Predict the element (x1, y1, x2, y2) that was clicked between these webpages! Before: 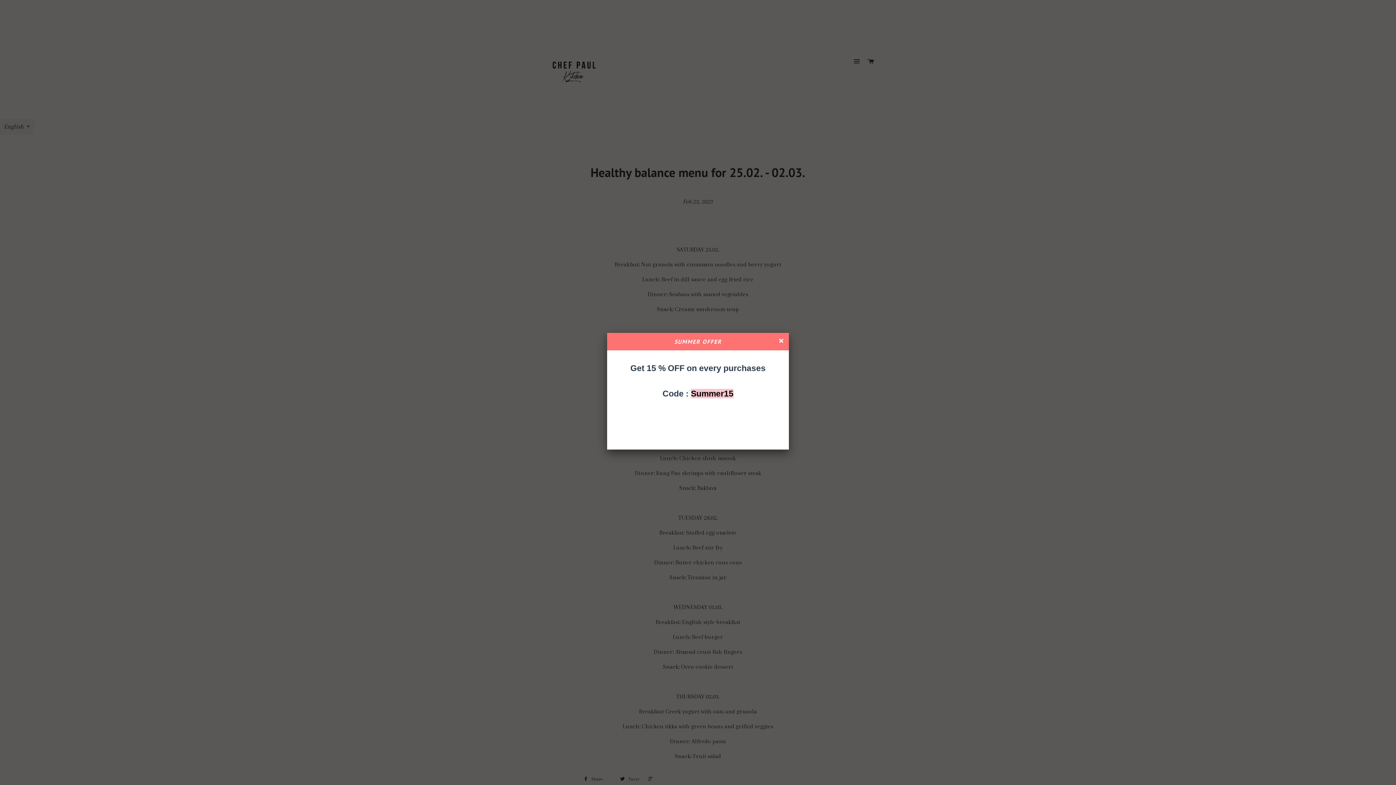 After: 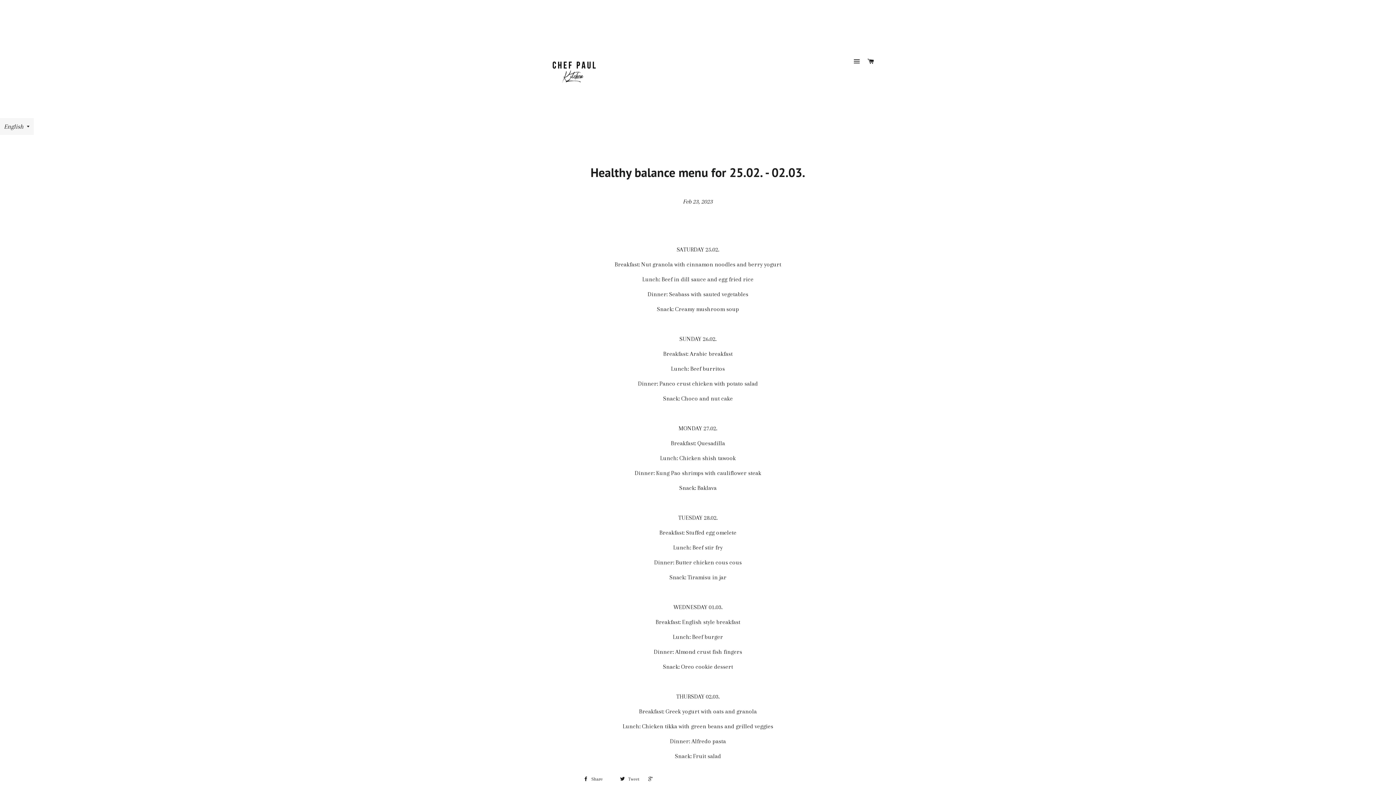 Action: bbox: (779, 338, 785, 345)